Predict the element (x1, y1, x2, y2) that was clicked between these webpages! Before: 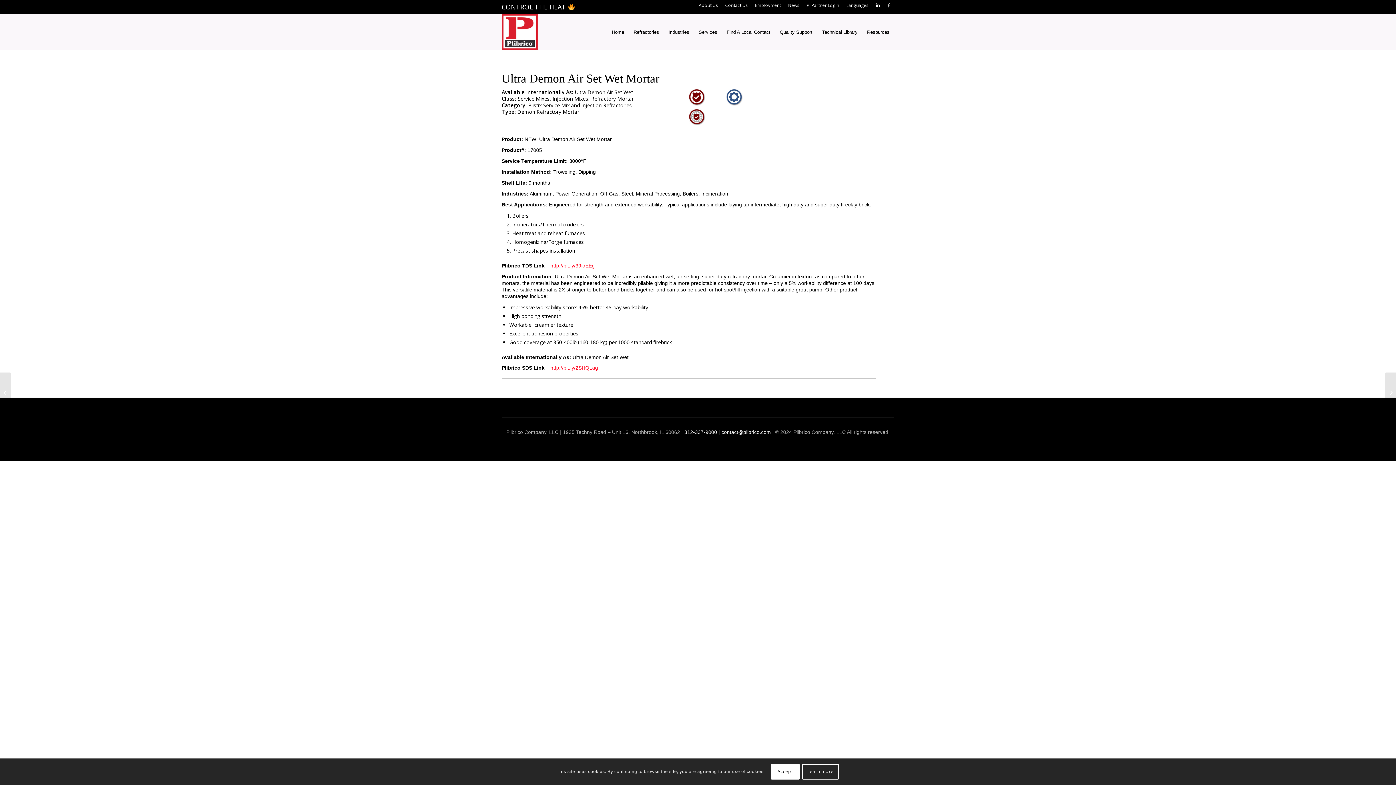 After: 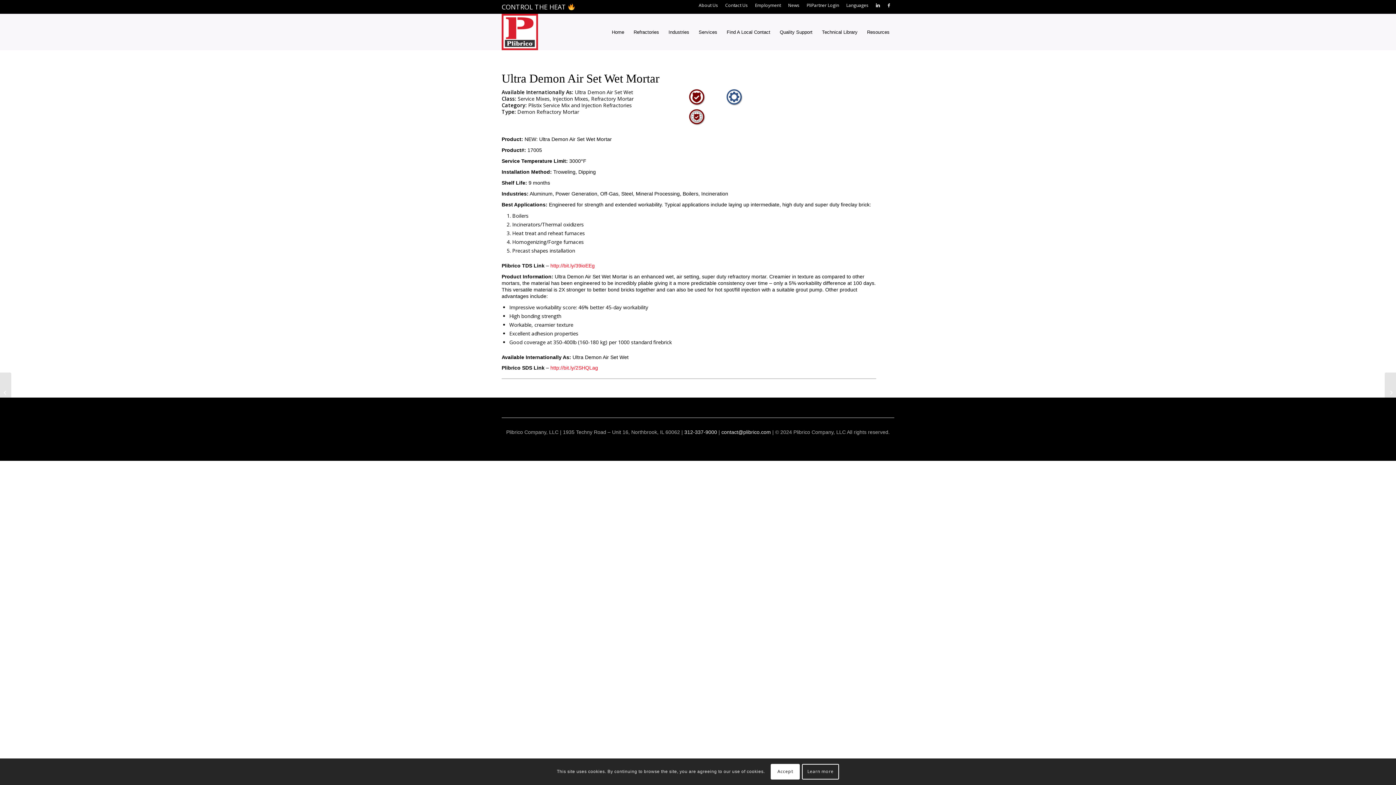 Action: bbox: (726, 100, 742, 107)